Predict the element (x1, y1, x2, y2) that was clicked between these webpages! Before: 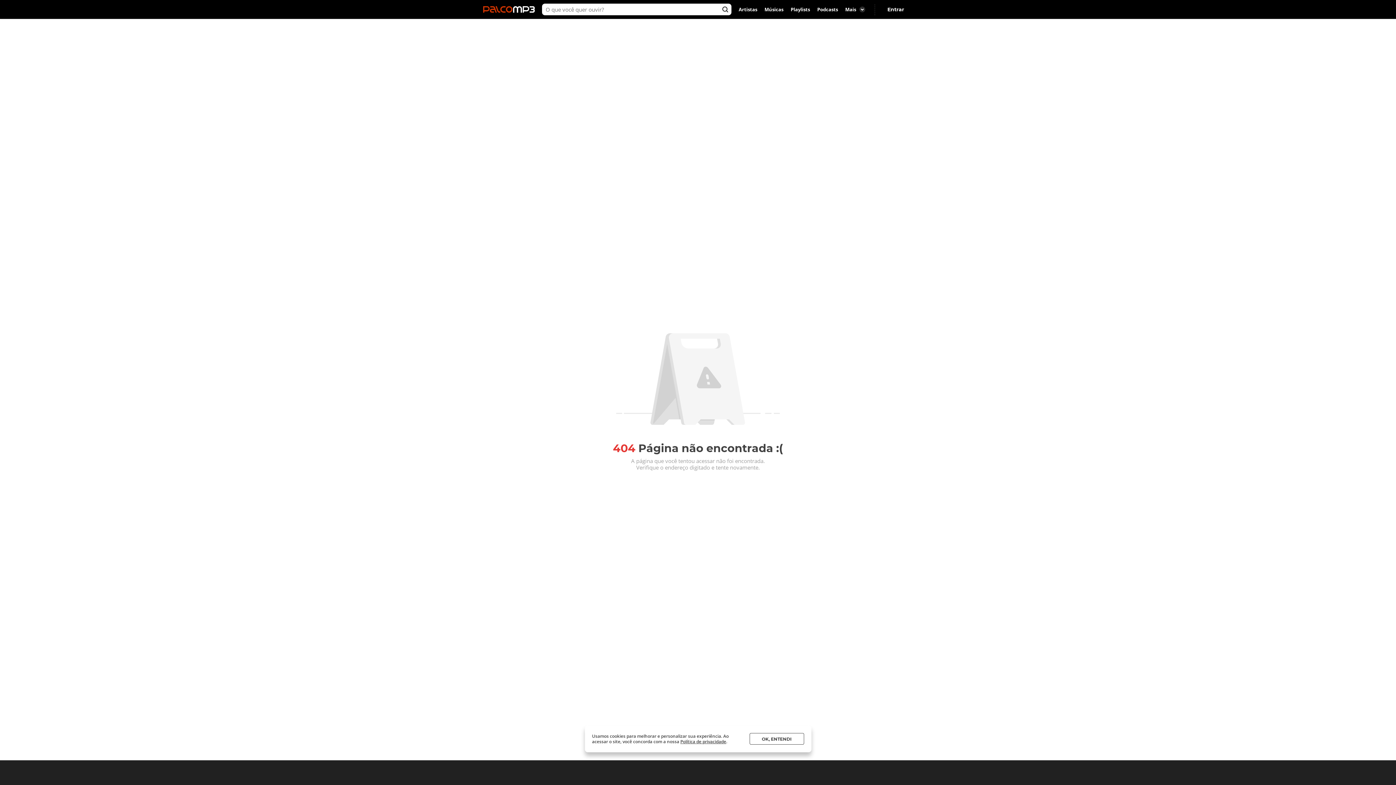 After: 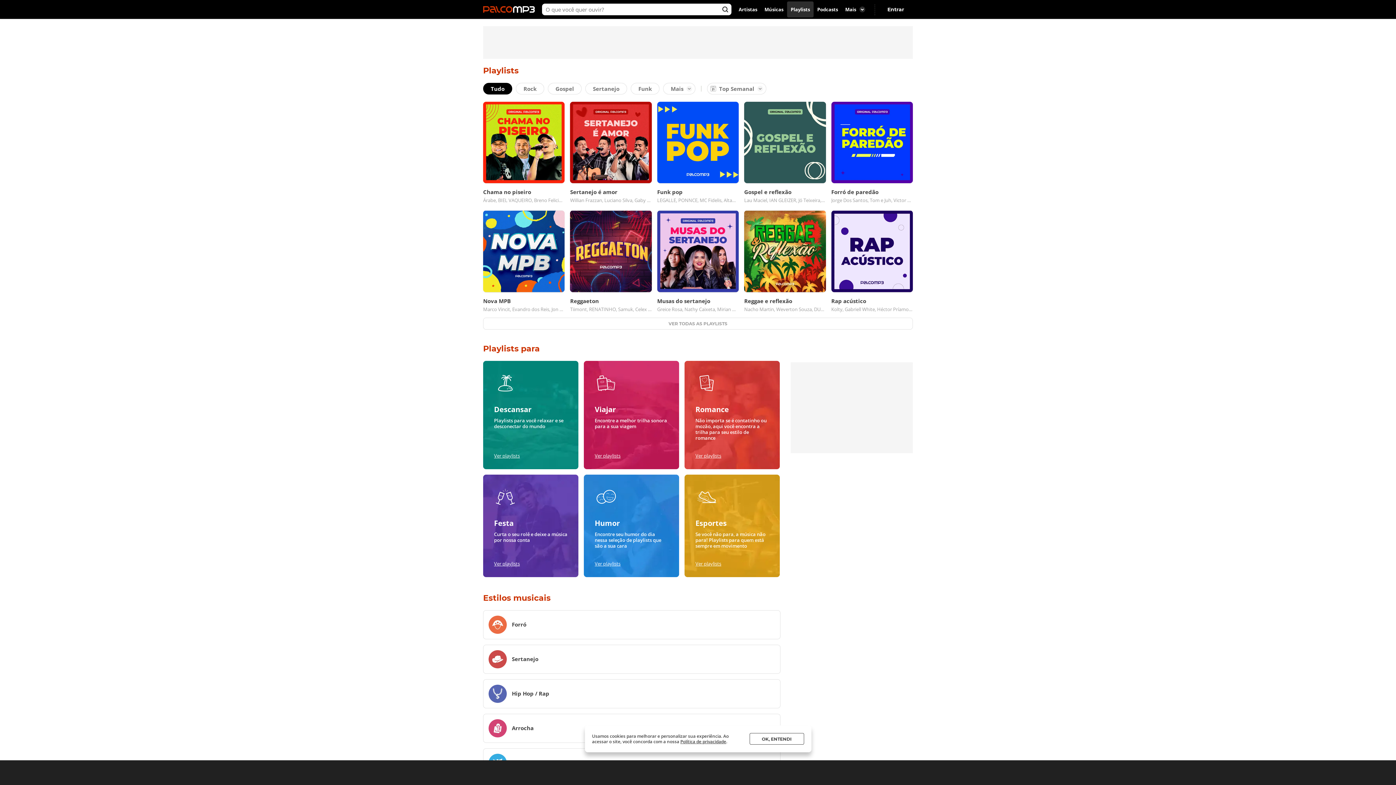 Action: label: Playlists bbox: (787, 1, 813, 17)